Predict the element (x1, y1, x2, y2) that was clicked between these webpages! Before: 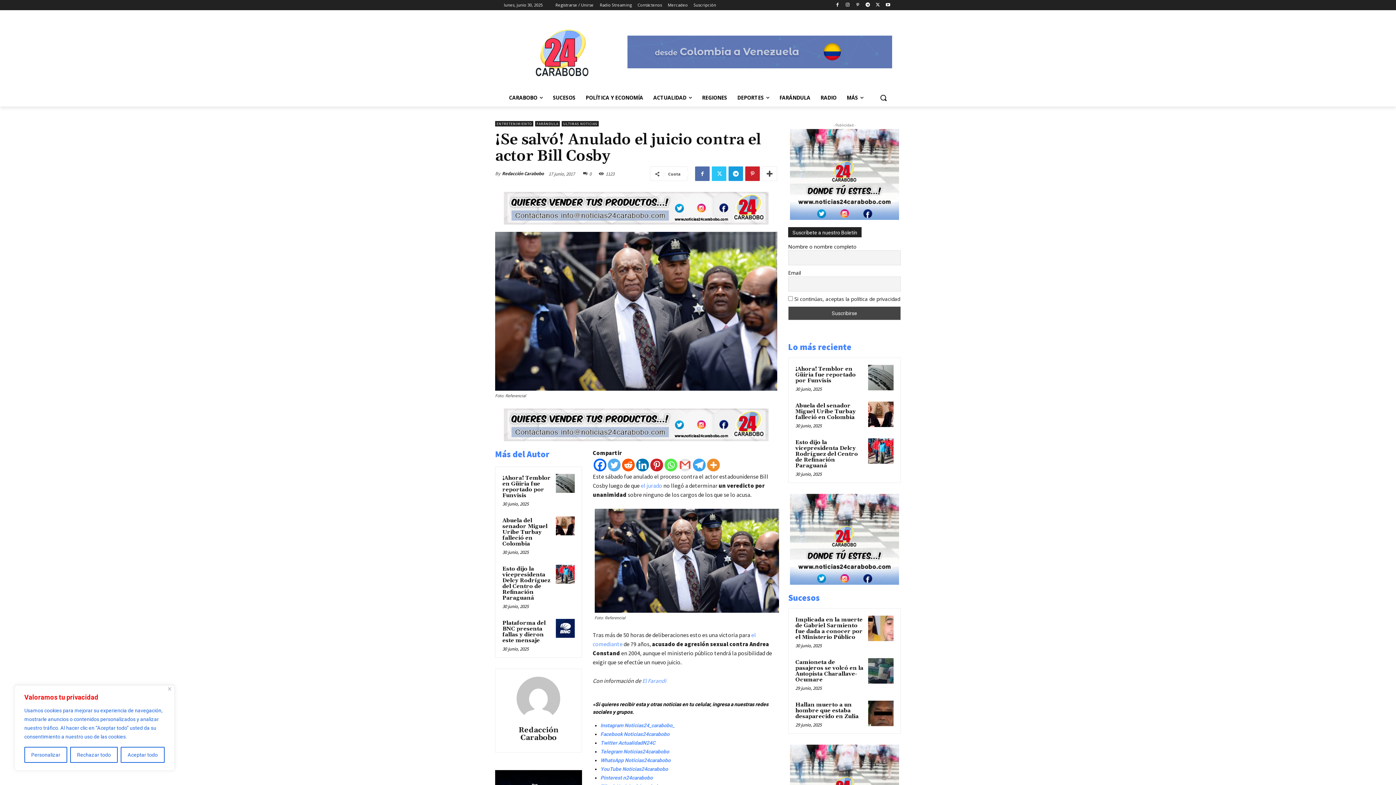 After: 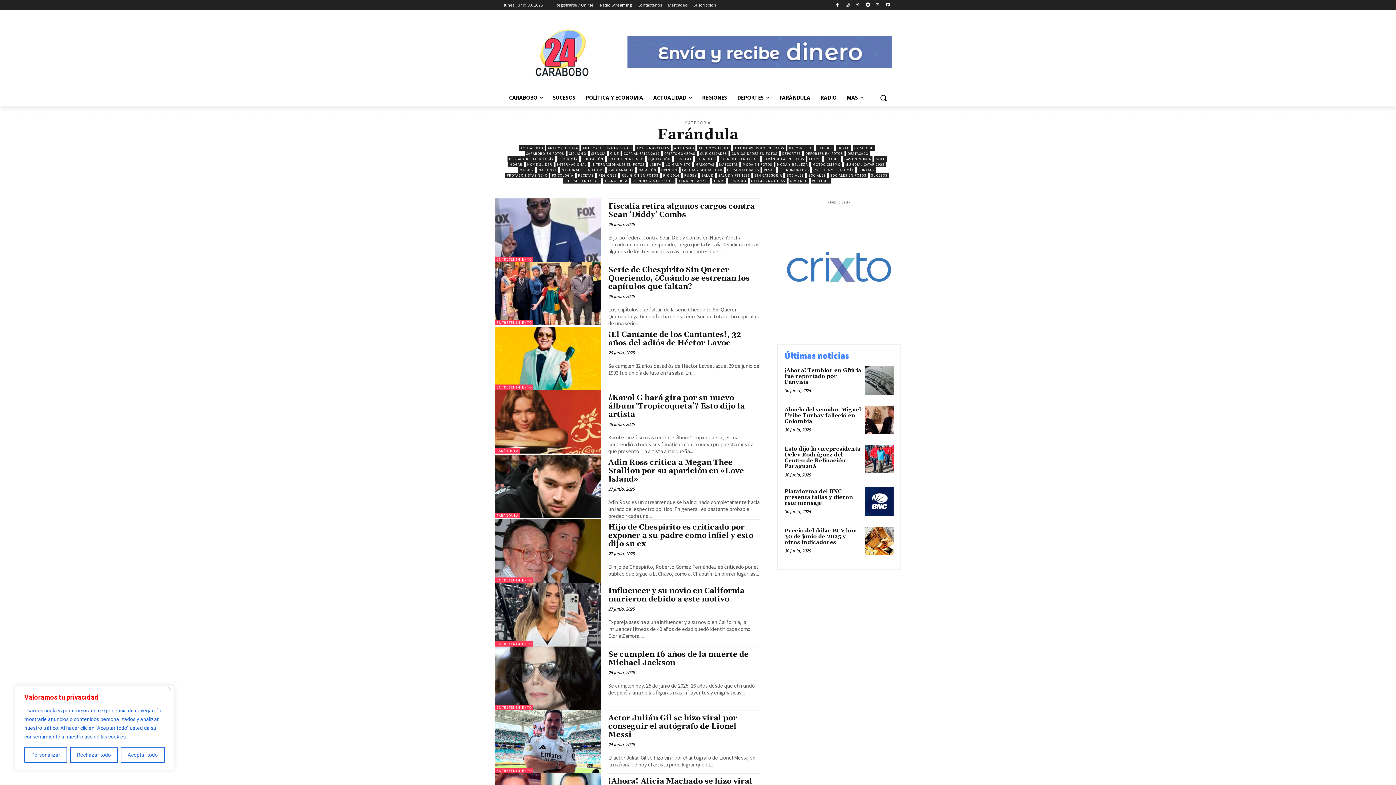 Action: label: FARÁNDULA bbox: (535, 121, 560, 126)